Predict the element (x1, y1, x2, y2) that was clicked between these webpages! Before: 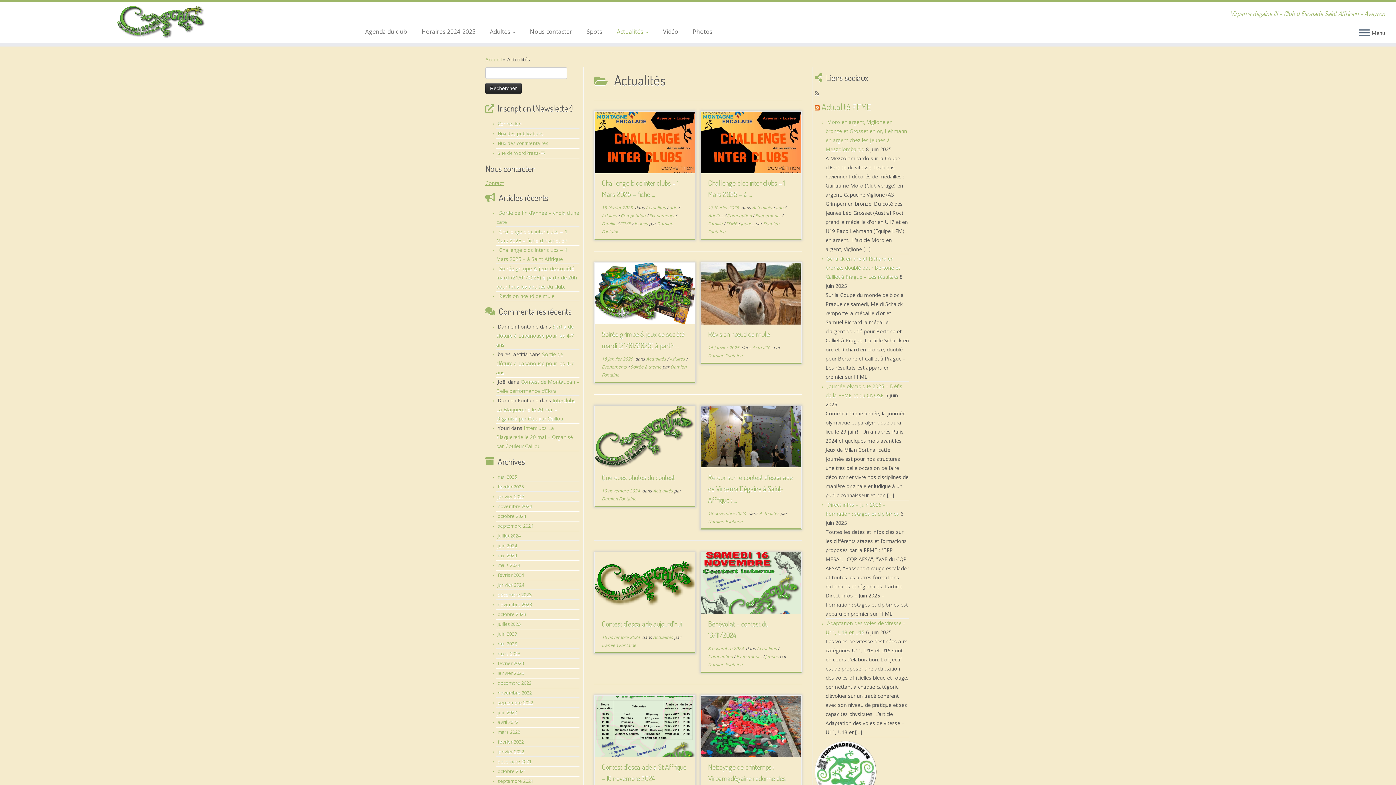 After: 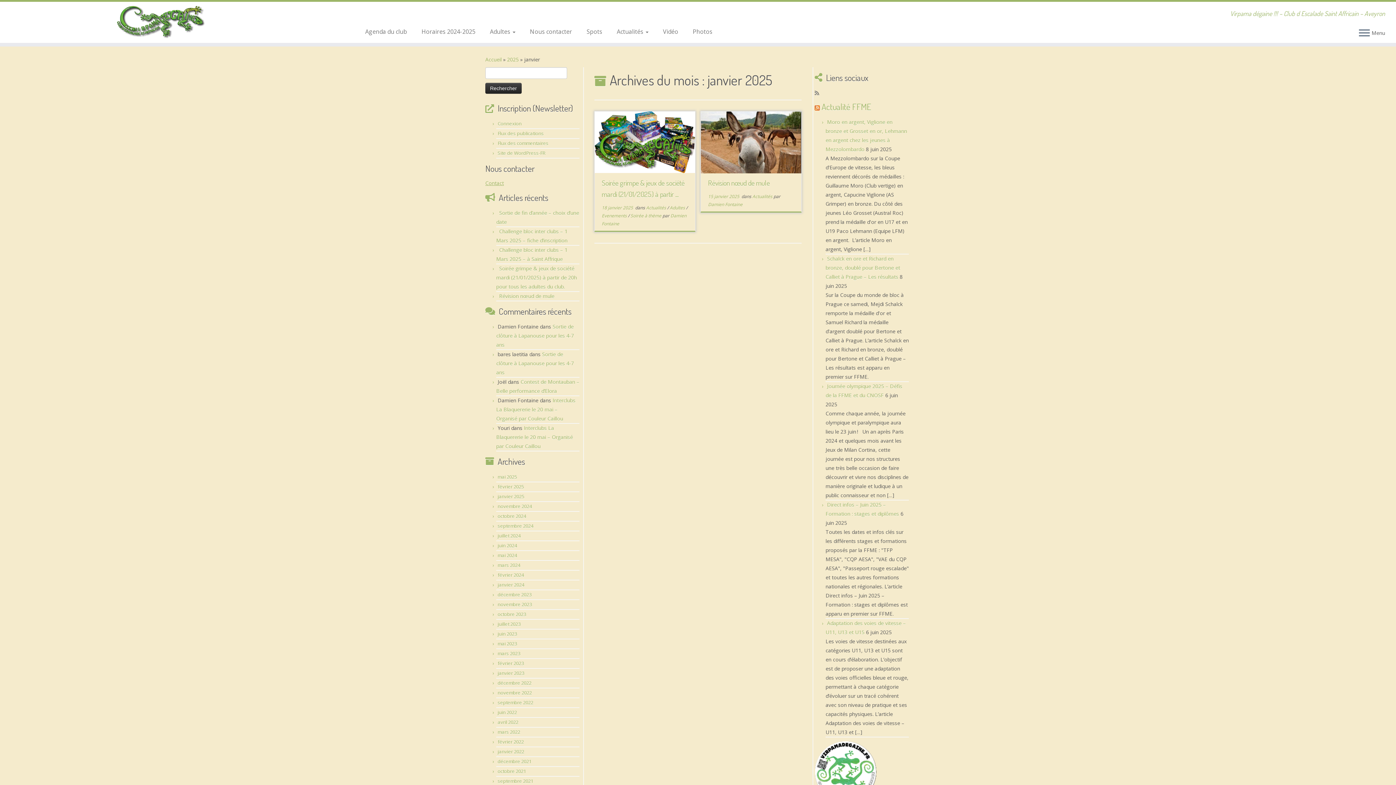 Action: bbox: (497, 493, 524, 500) label: janvier 2025